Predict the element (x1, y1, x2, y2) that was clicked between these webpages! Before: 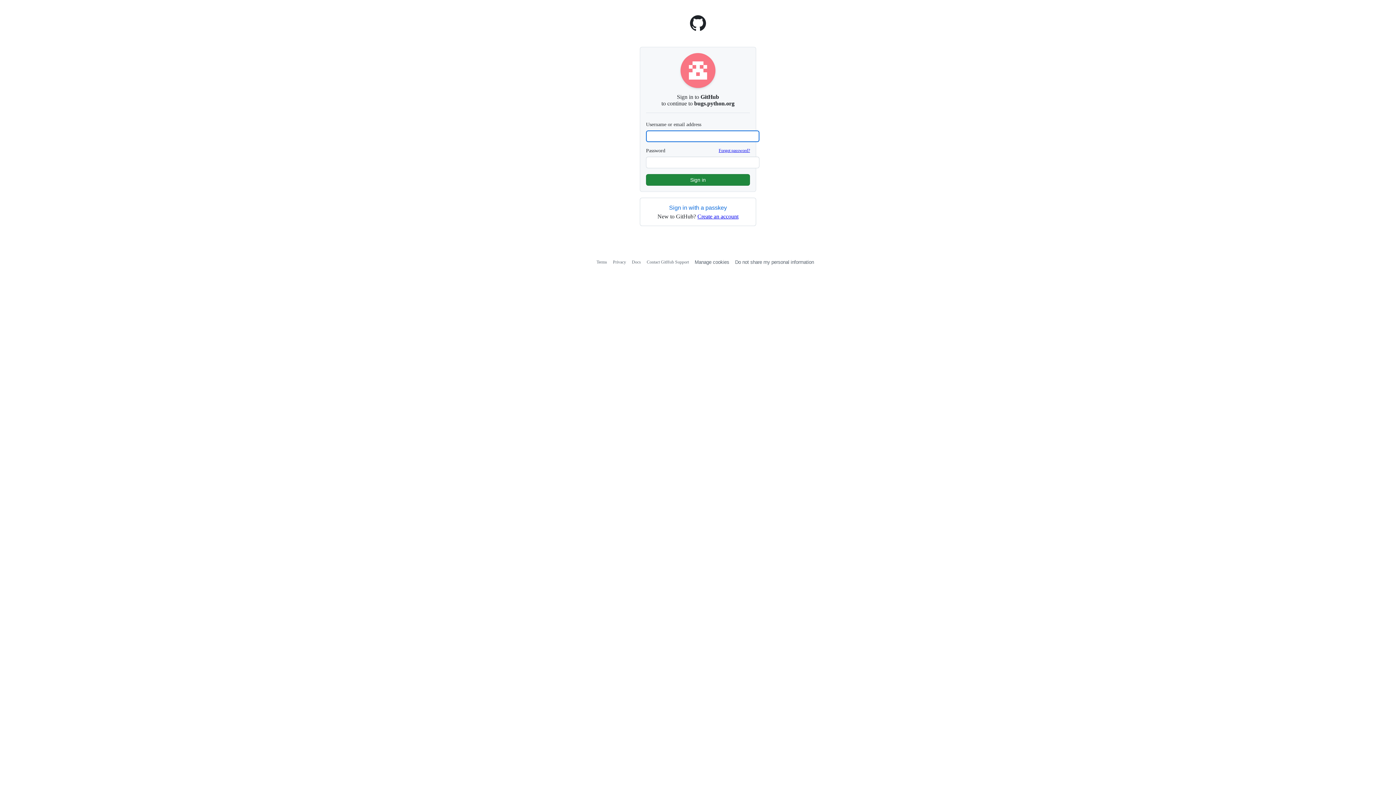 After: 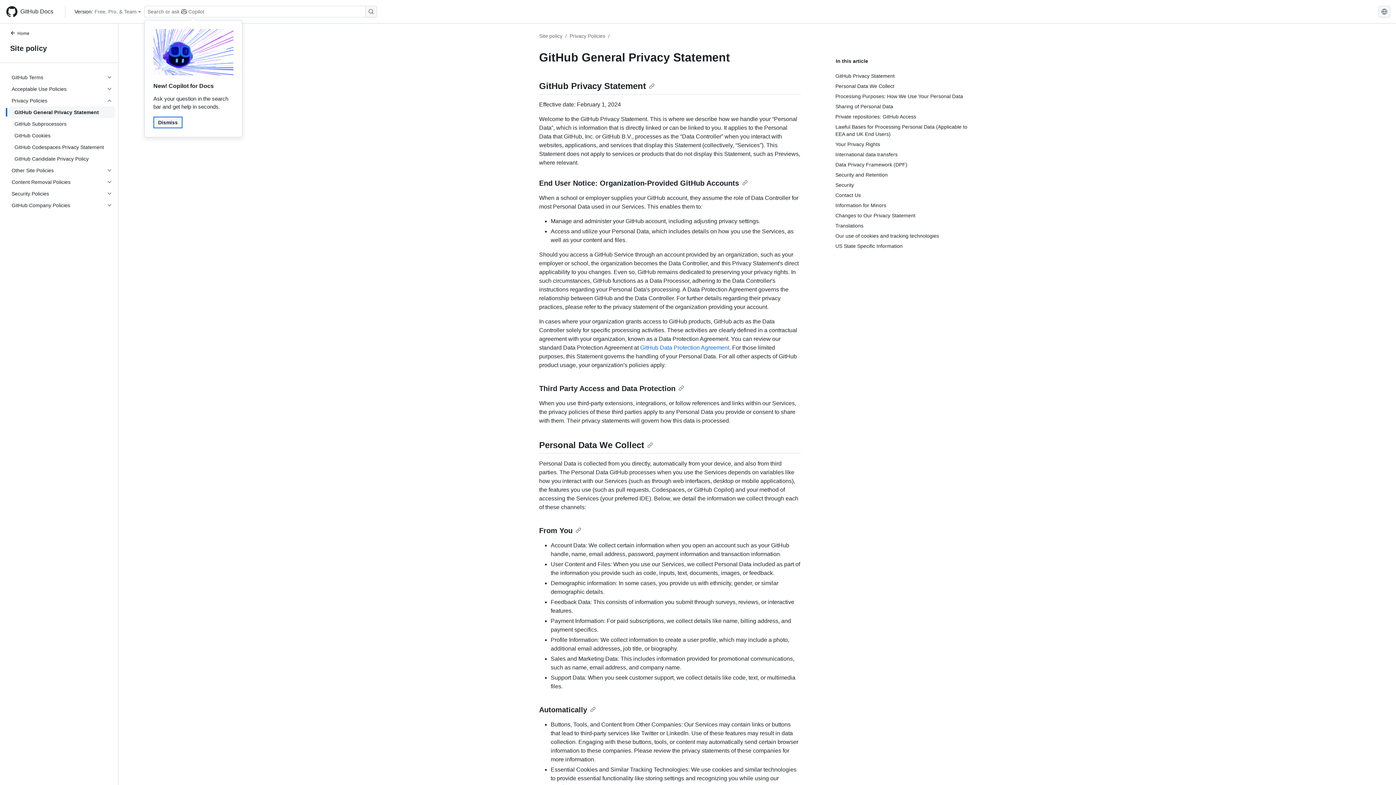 Action: label: Privacy bbox: (613, 259, 626, 264)